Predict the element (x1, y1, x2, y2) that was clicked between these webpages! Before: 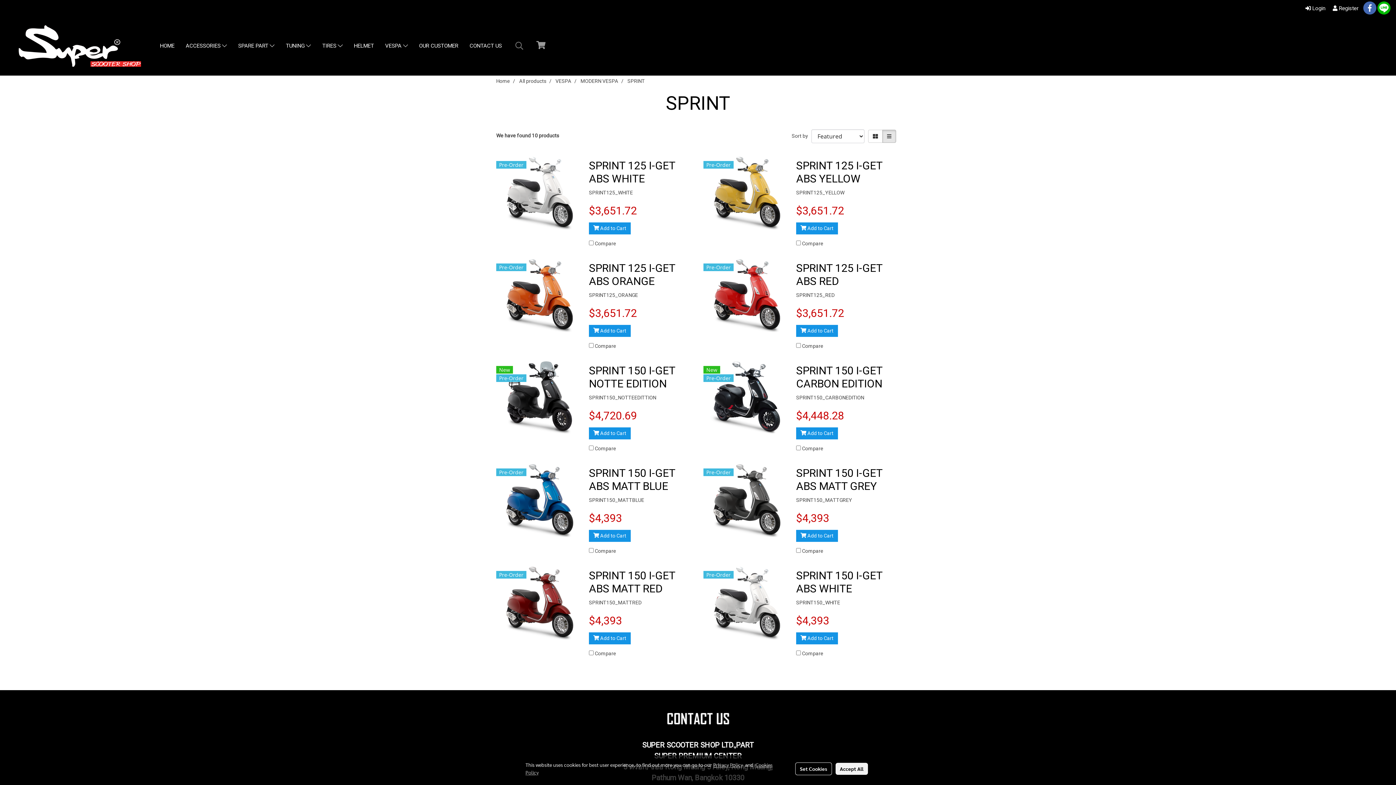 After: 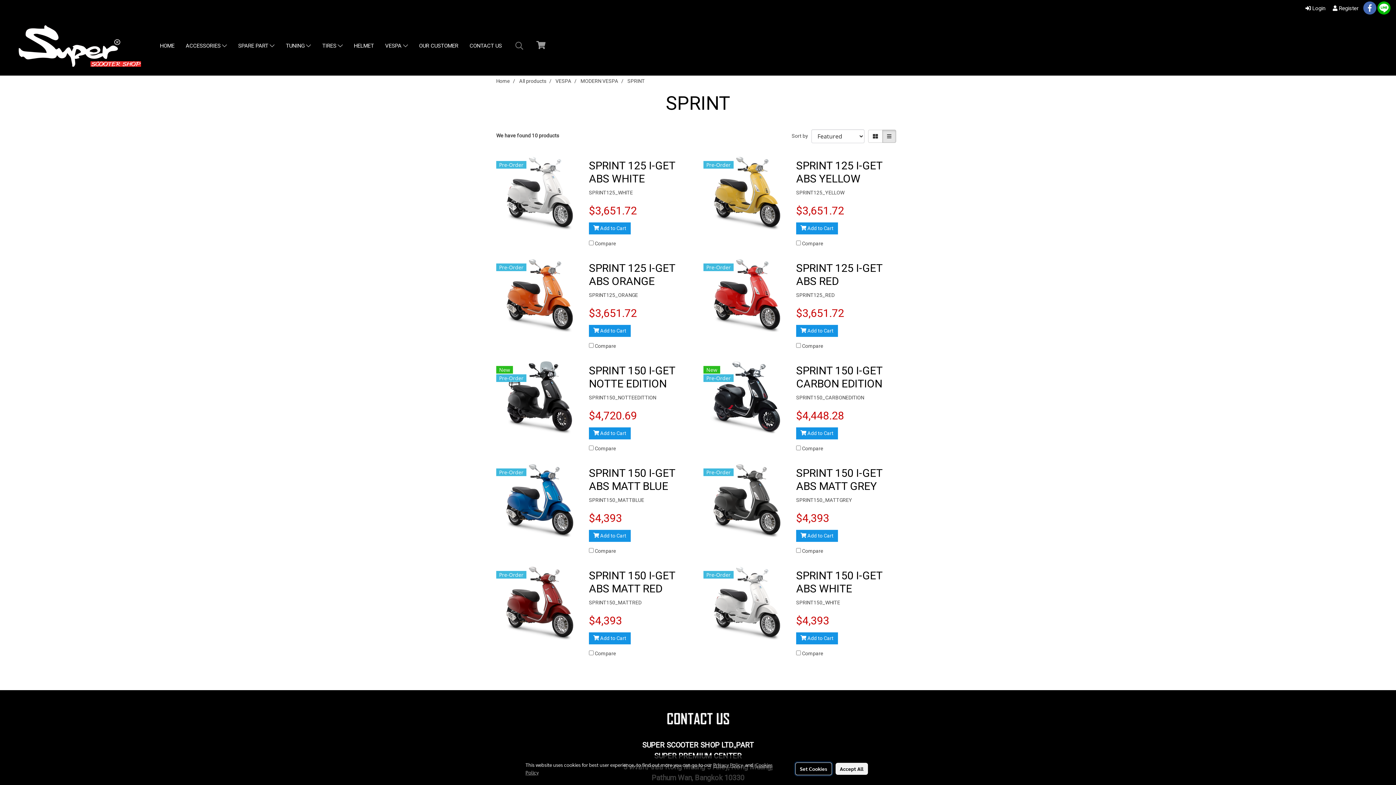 Action: label: Set Cookies bbox: (795, 762, 832, 775)